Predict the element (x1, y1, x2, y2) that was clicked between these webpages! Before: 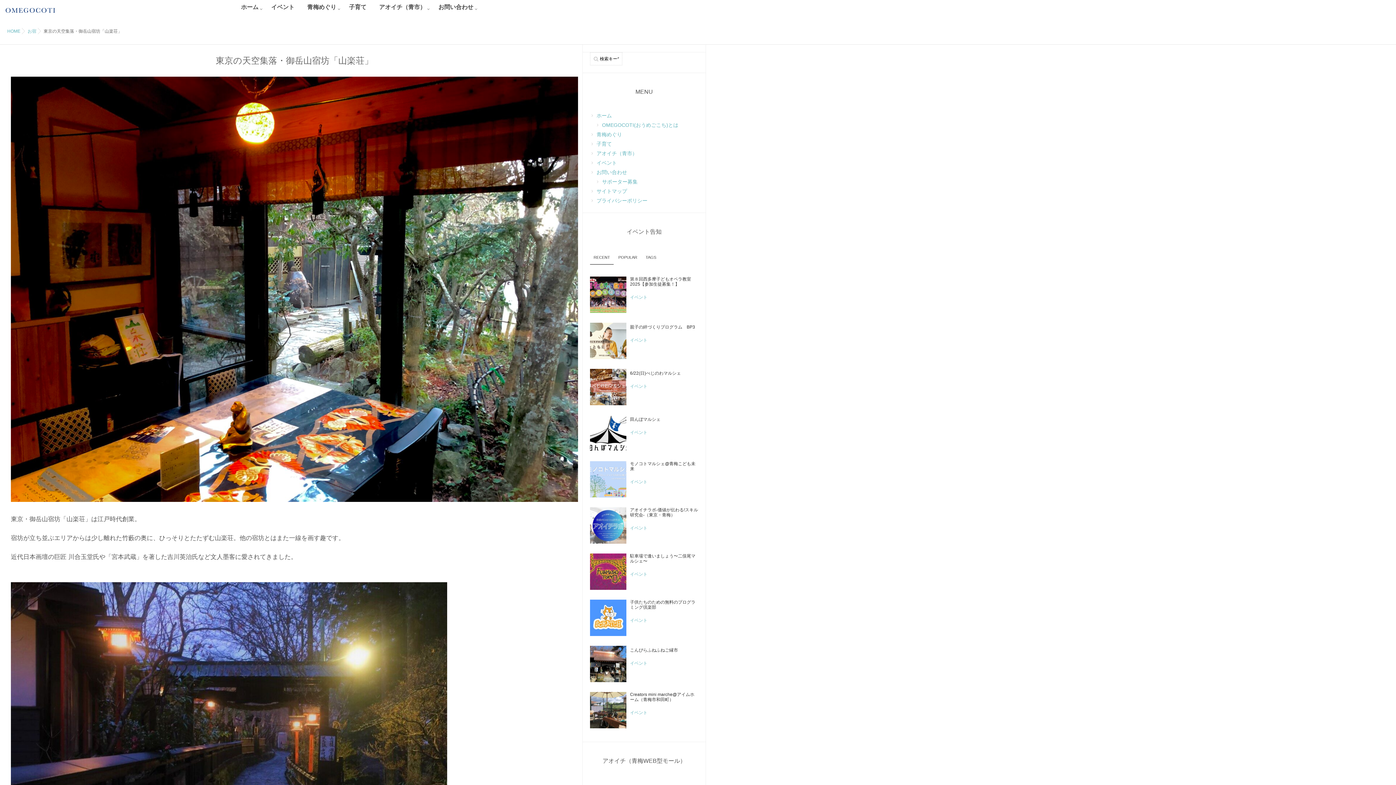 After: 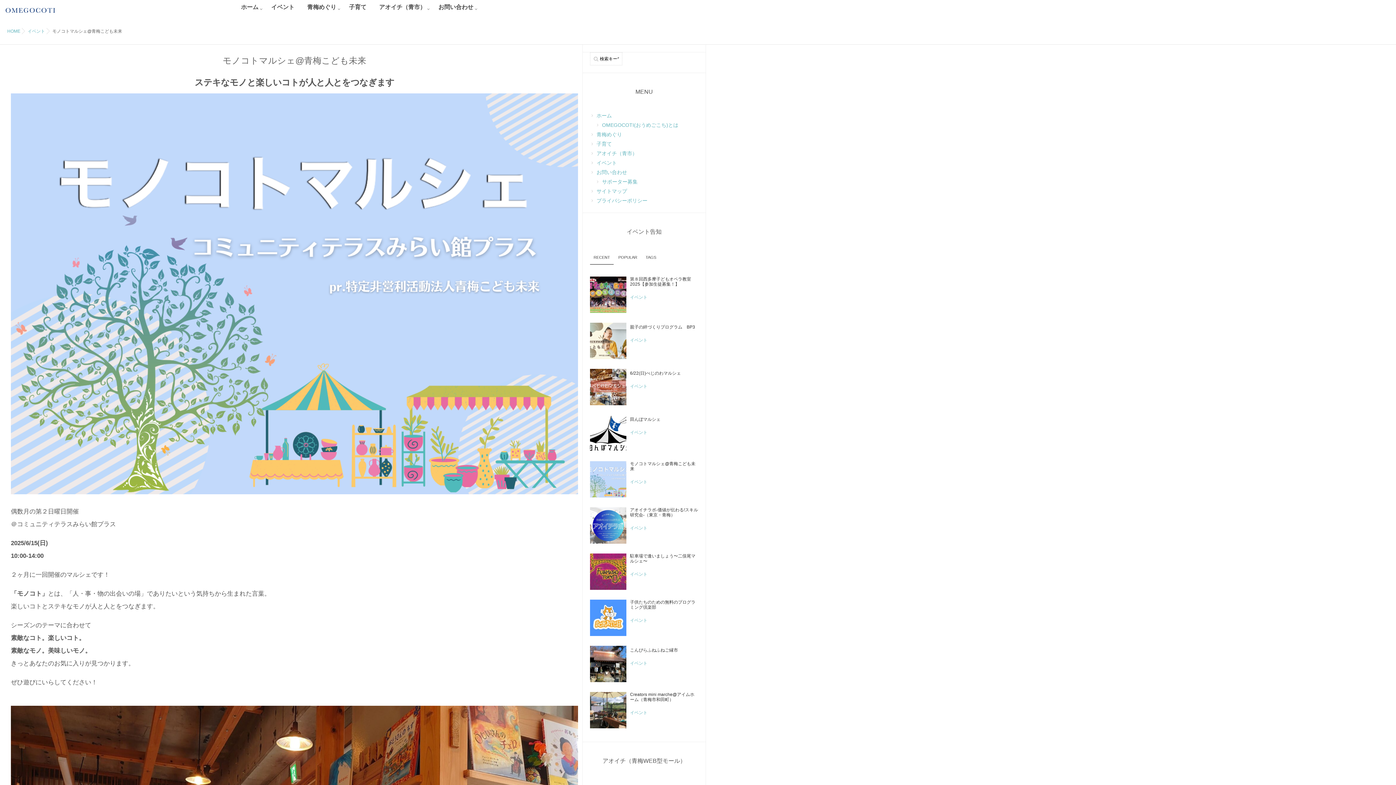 Action: bbox: (590, 461, 626, 497)